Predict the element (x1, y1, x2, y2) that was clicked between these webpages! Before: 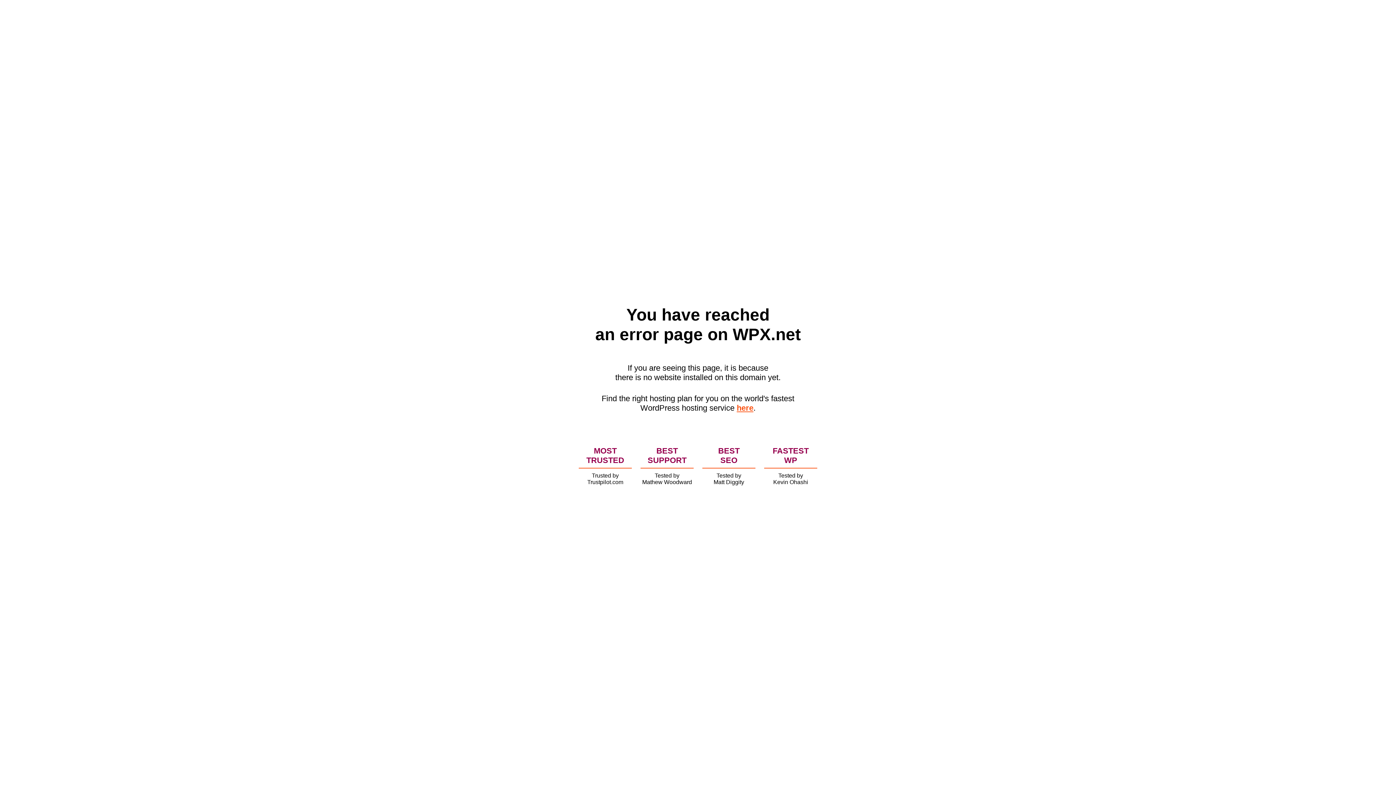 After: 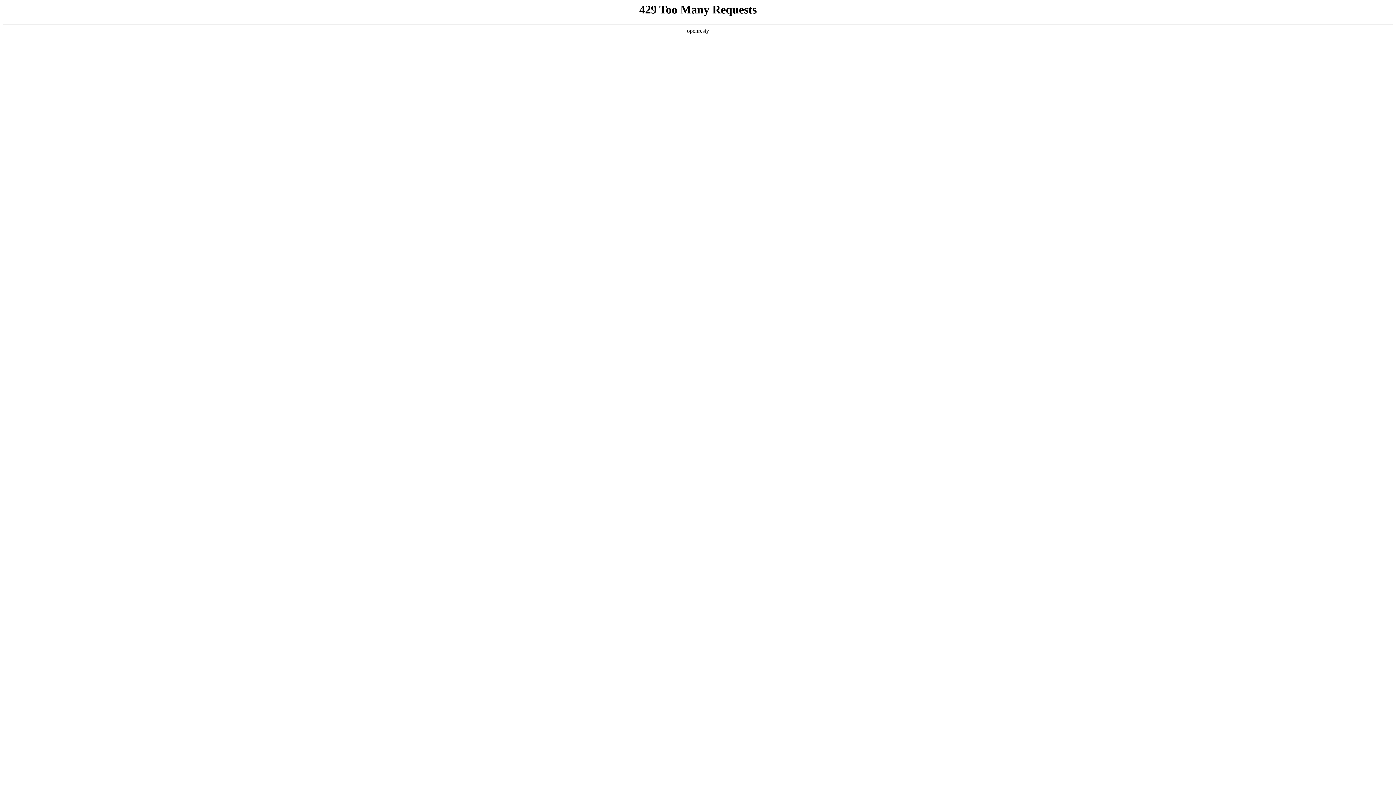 Action: label: here bbox: (736, 403, 753, 412)